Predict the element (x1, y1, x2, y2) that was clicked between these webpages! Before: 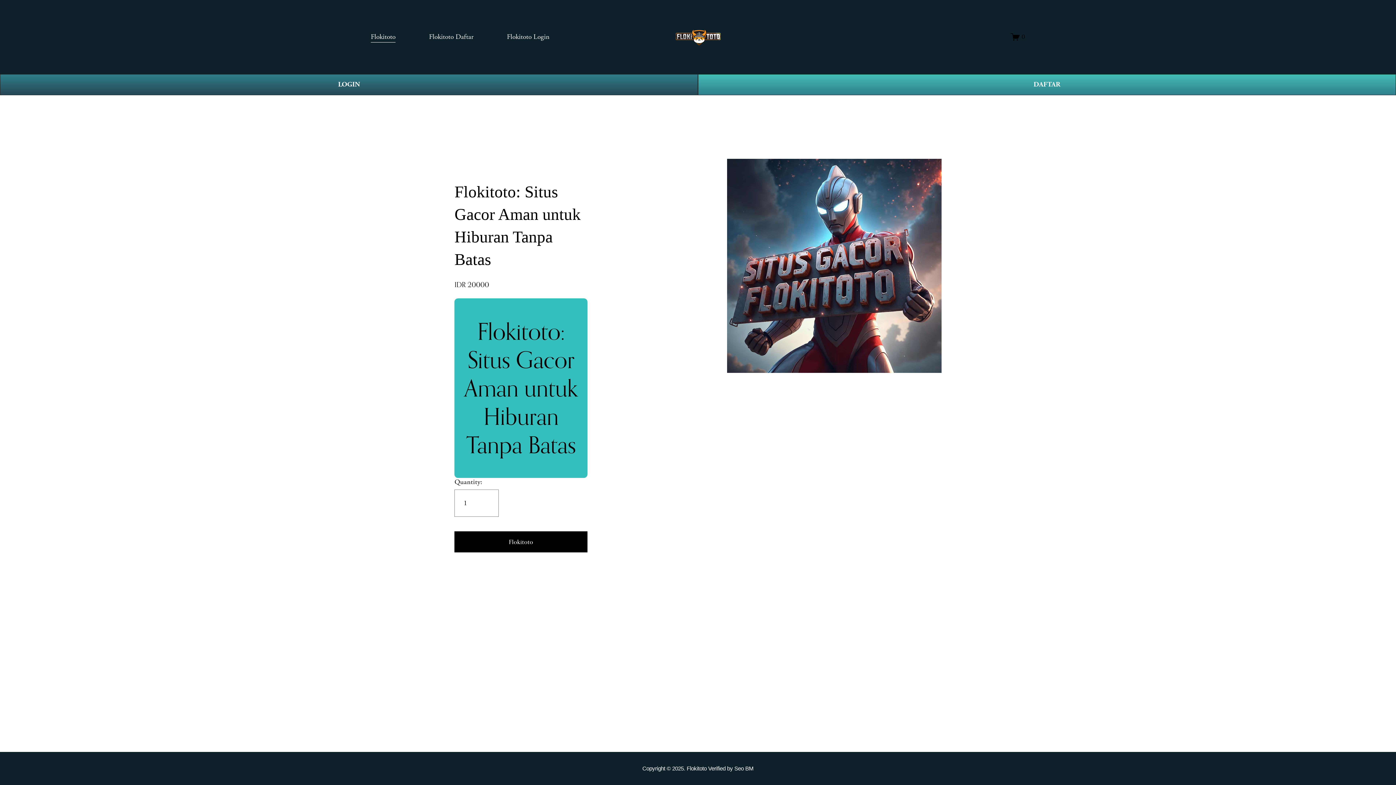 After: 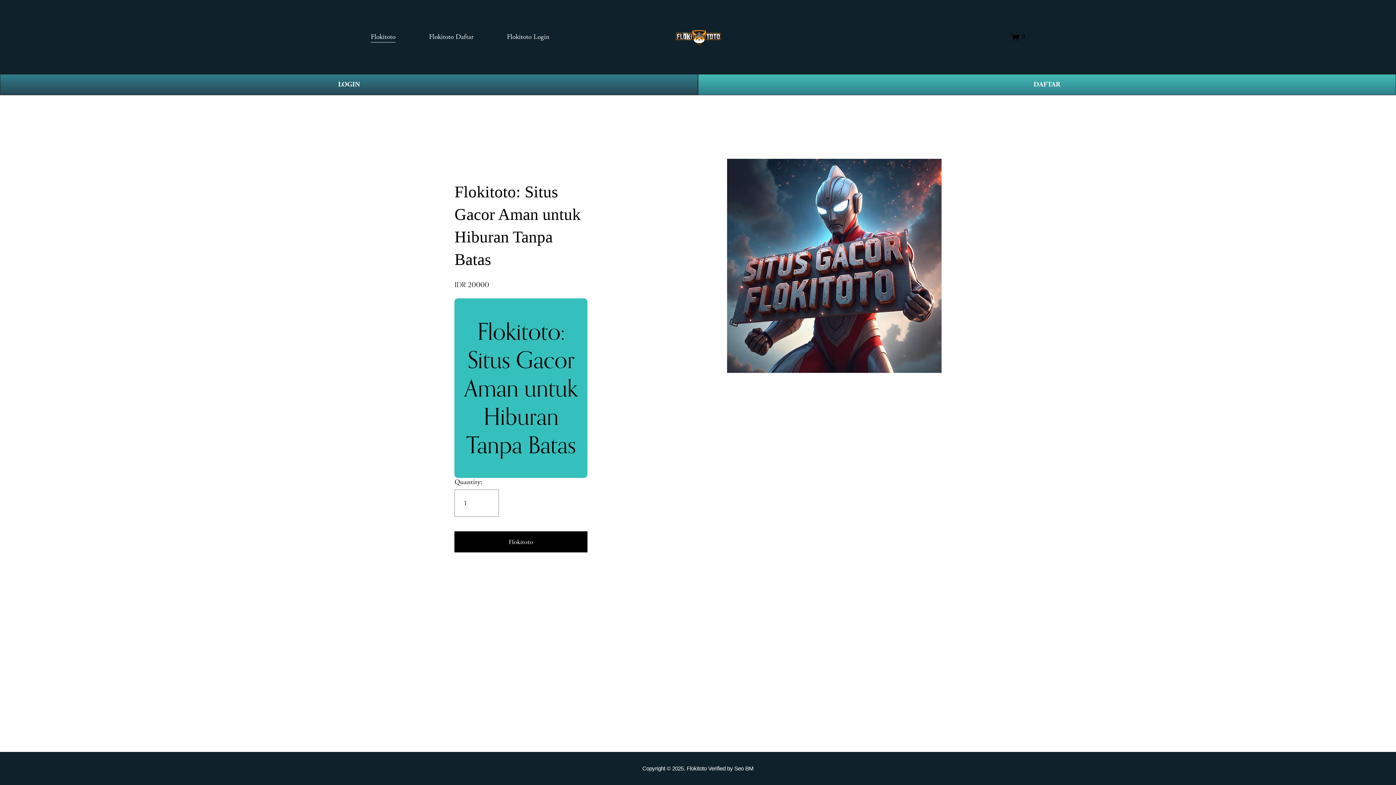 Action: bbox: (674, 27, 722, 46)